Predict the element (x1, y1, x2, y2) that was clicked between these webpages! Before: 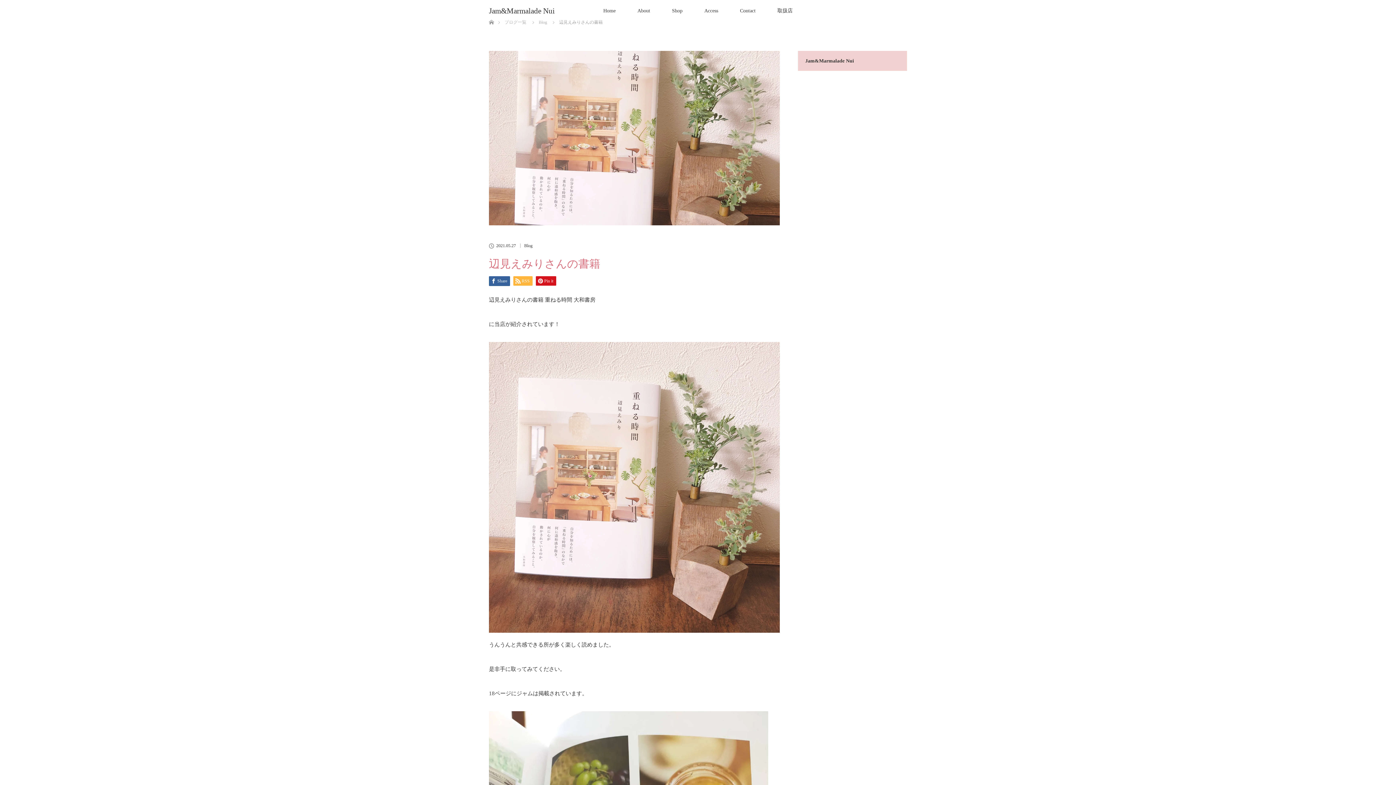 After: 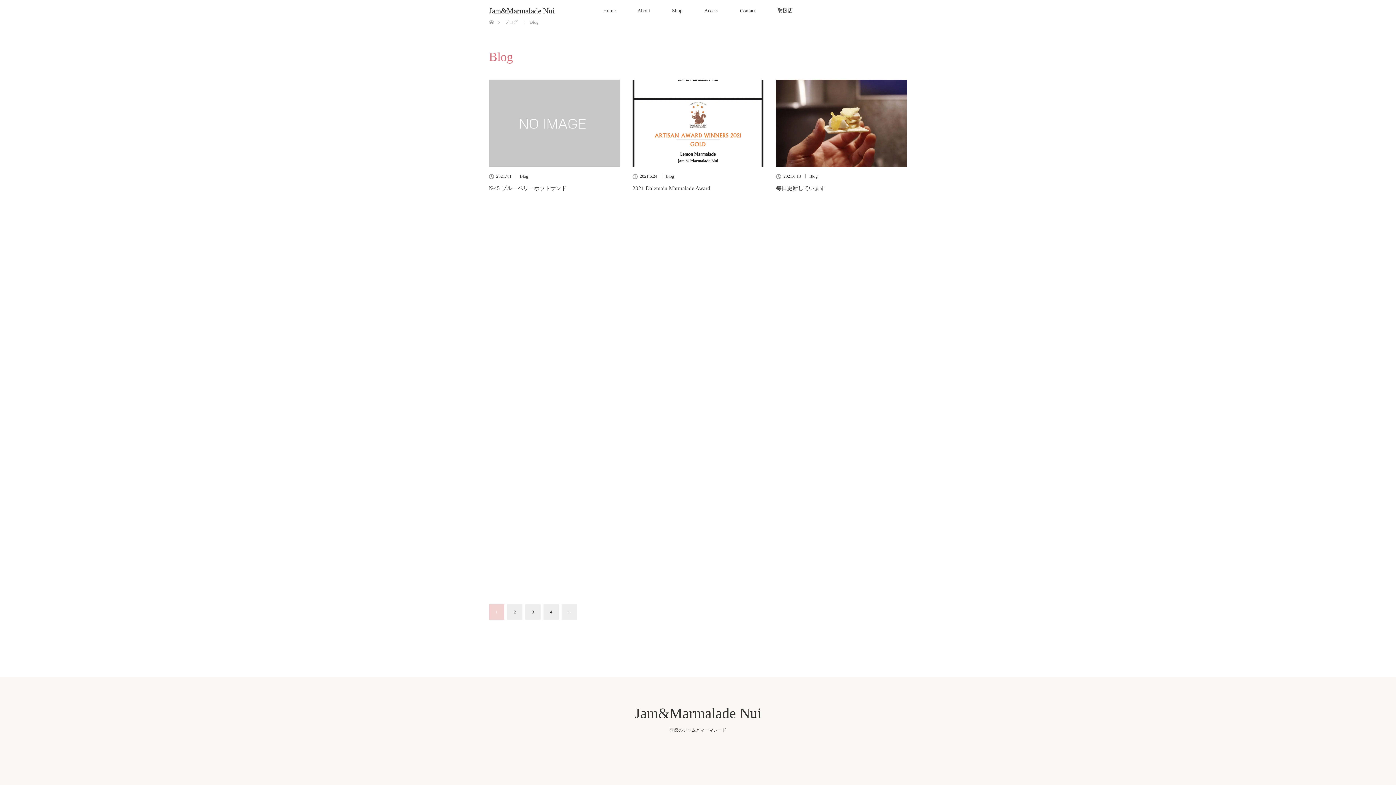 Action: label: Blog bbox: (538, 19, 547, 24)